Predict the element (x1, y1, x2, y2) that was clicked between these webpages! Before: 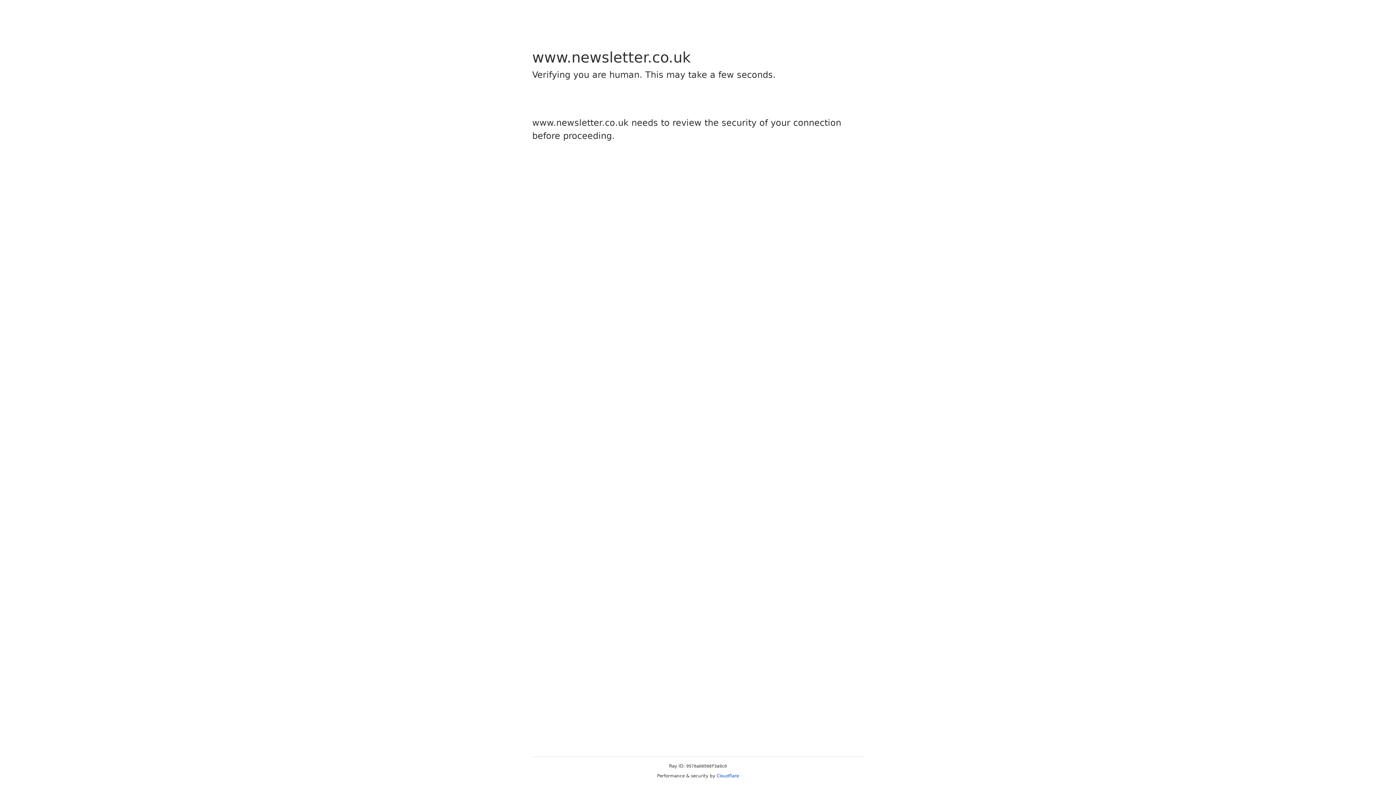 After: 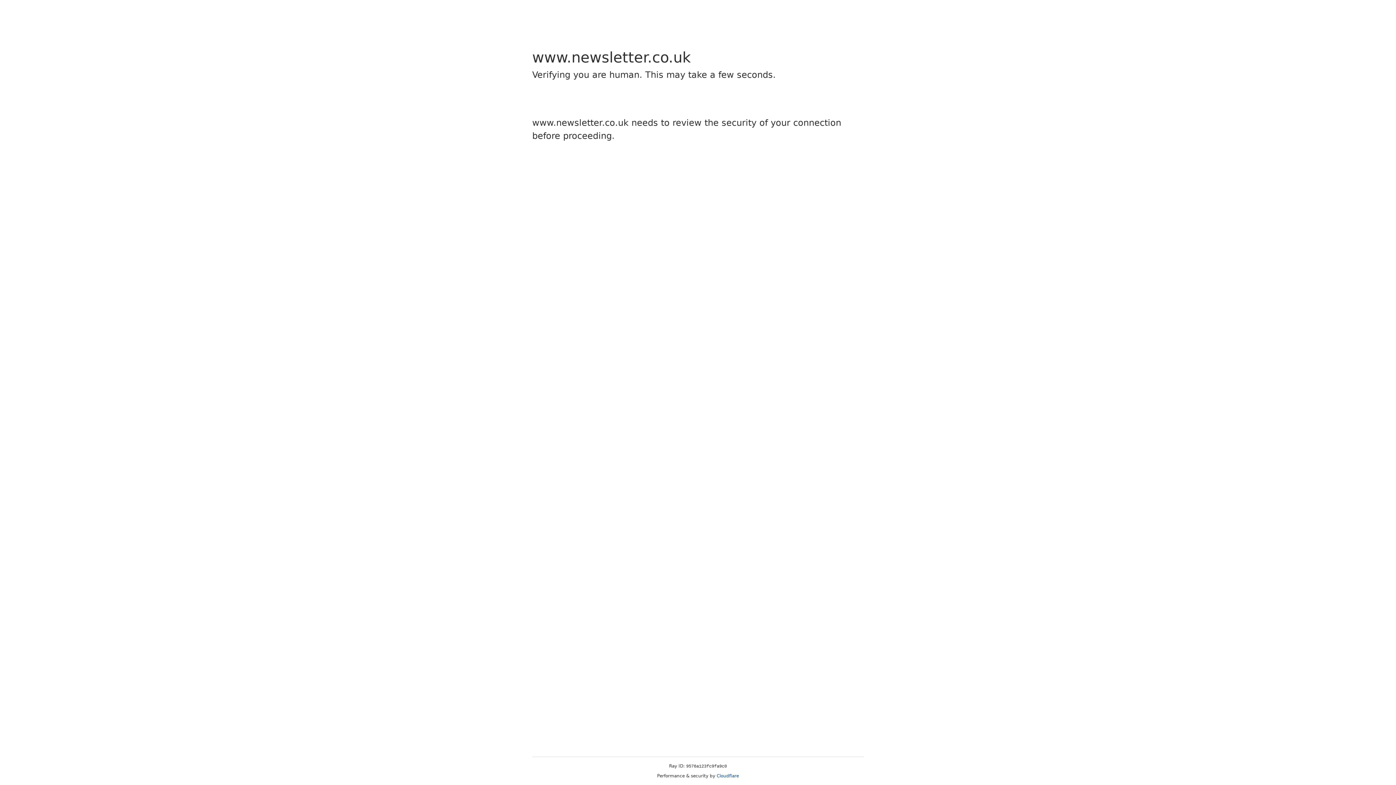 Action: bbox: (716, 773, 739, 778) label: Cloudflare